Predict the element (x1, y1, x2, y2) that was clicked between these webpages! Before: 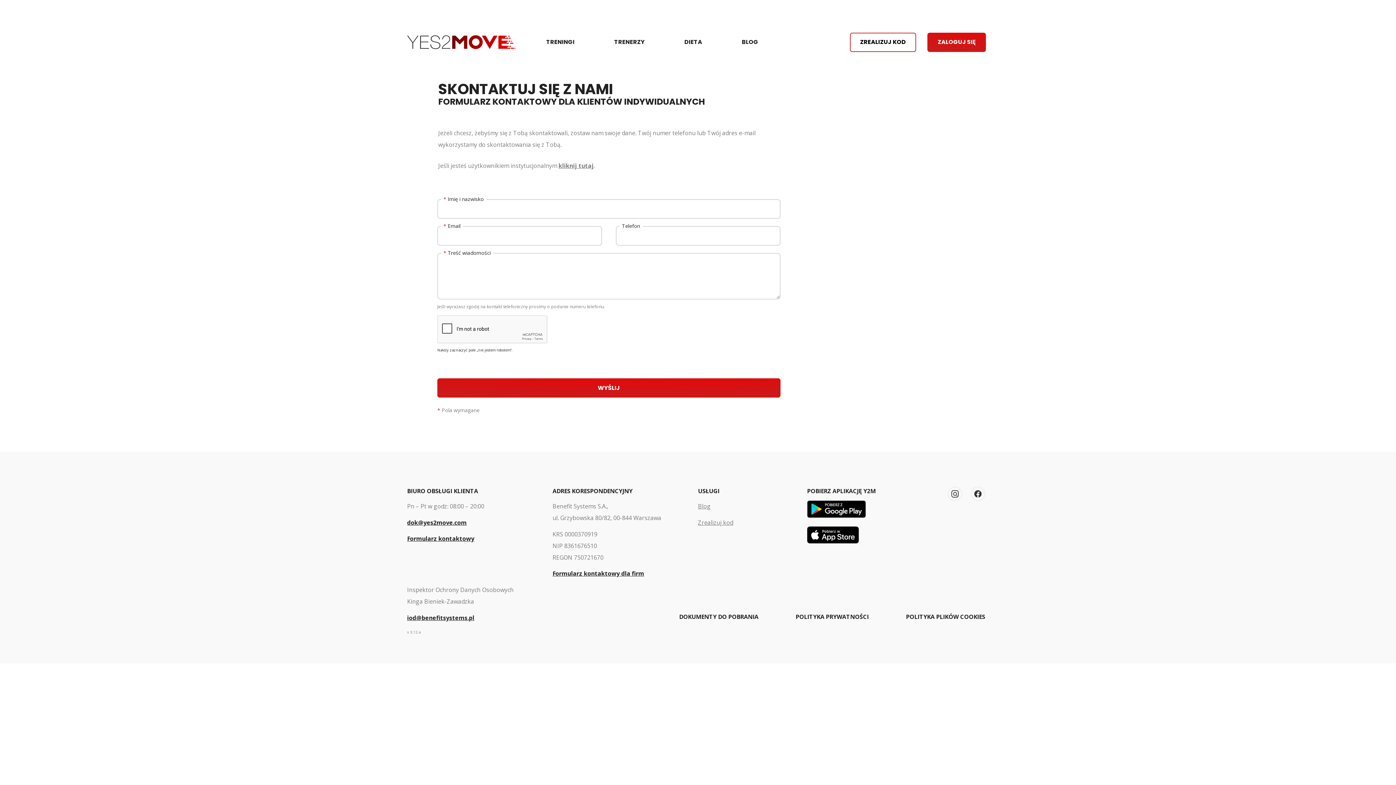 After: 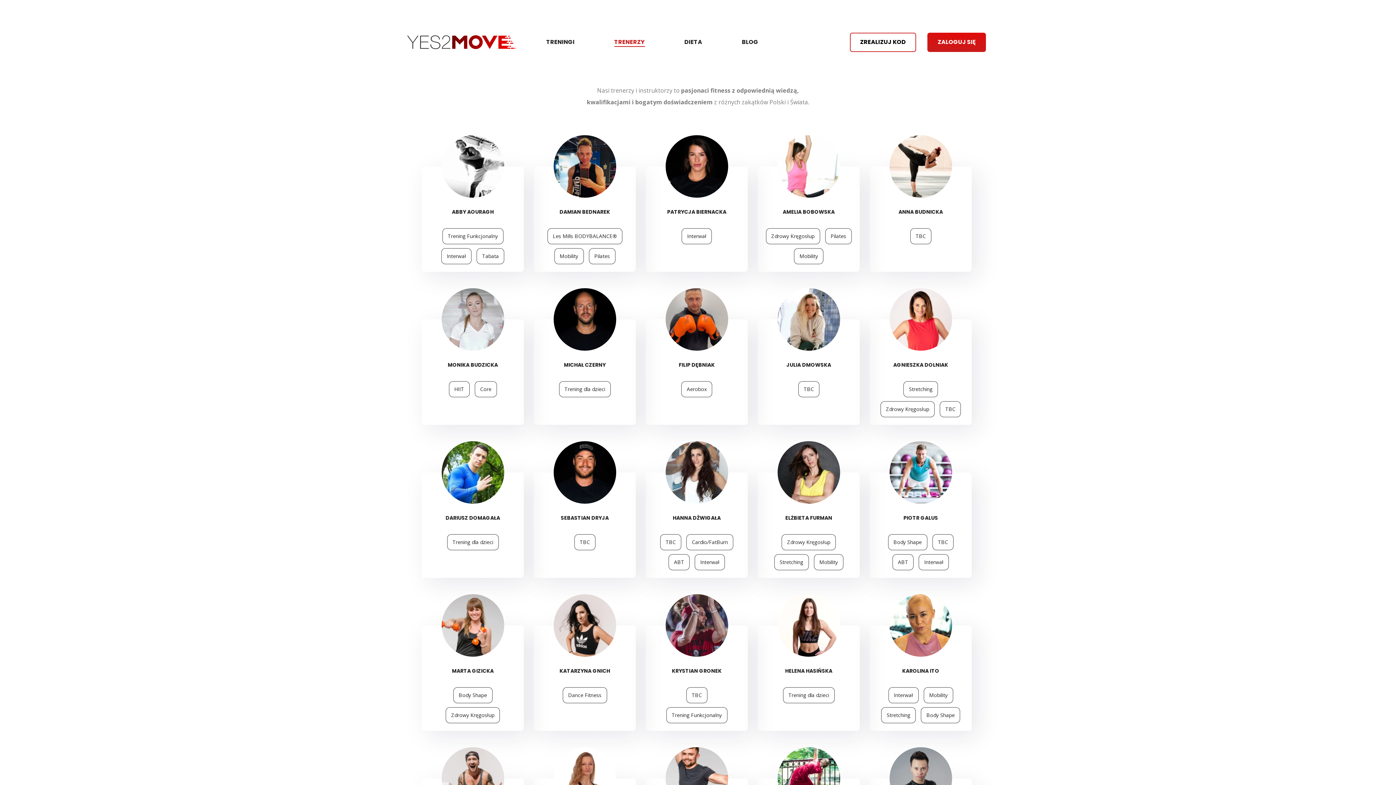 Action: bbox: (614, 37, 644, 46) label: TRENERZY